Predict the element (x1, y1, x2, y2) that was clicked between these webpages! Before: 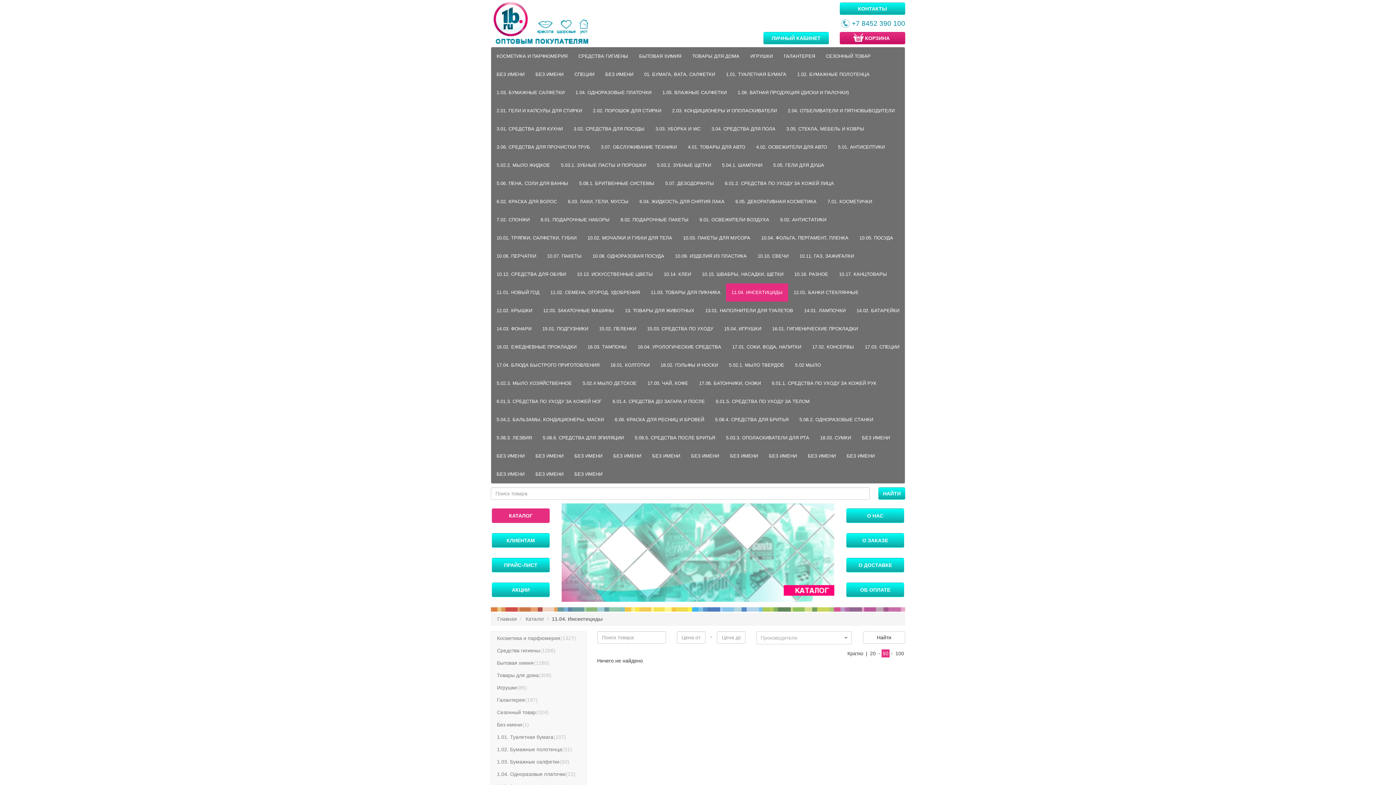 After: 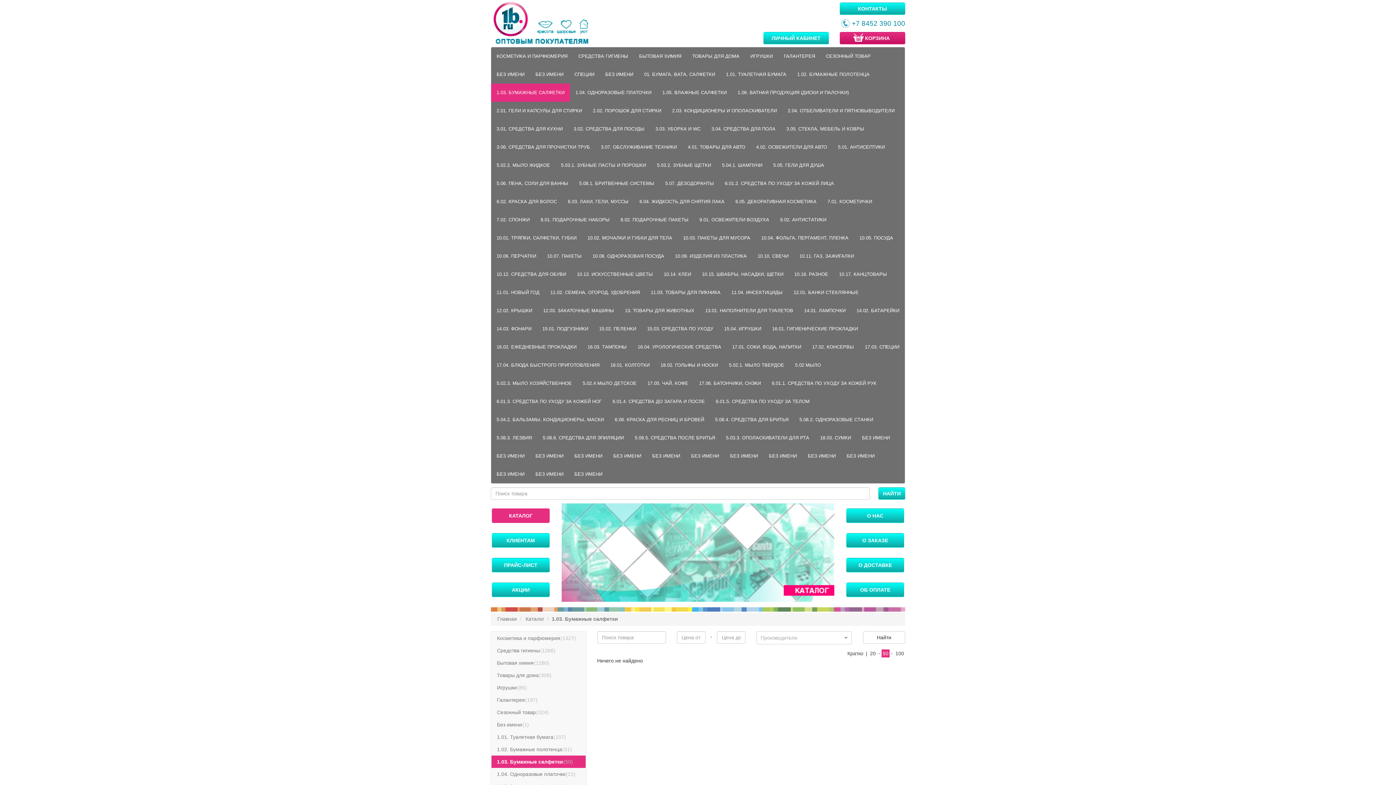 Action: label: 1.03. Бумажные салфетки(50) bbox: (491, 756, 585, 768)